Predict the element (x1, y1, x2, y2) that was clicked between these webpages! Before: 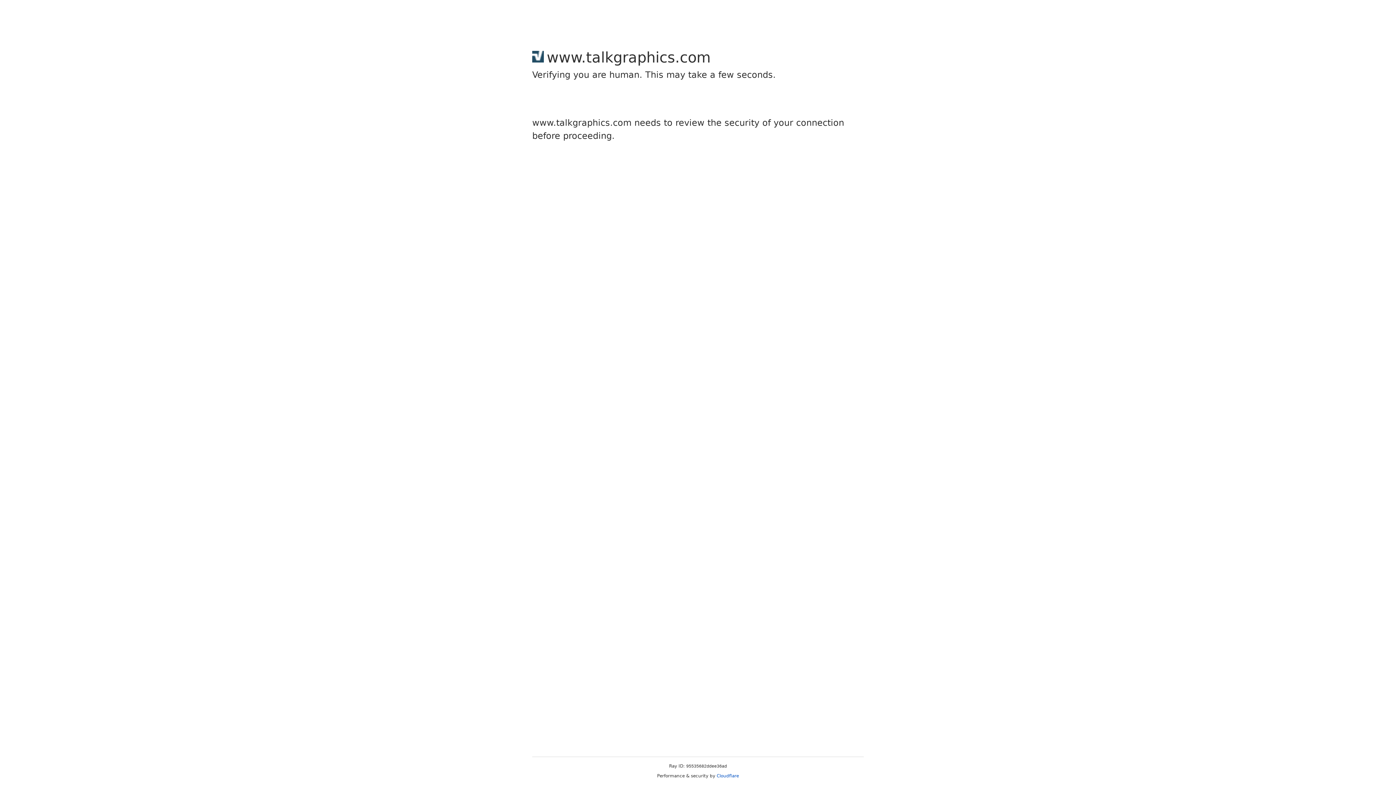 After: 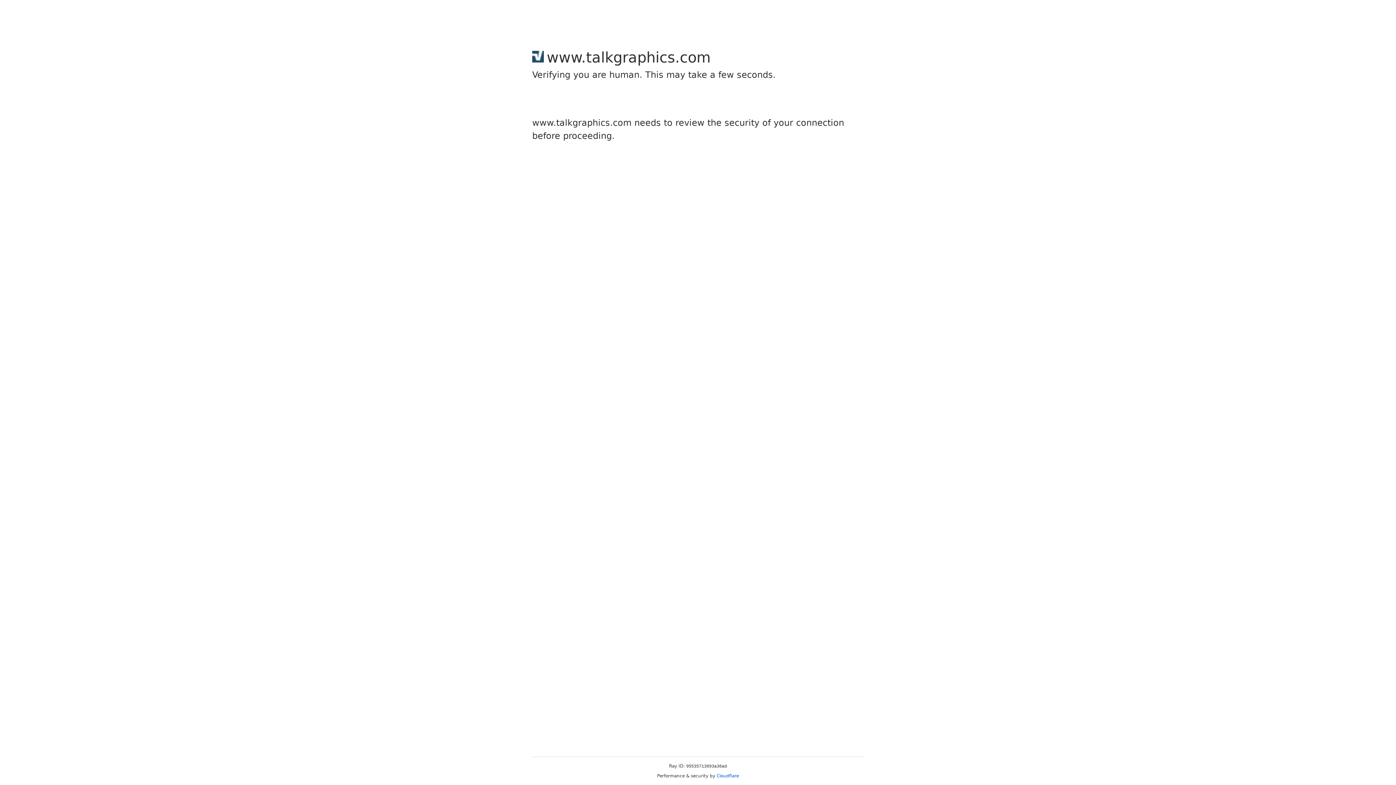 Action: label: Cloudflare bbox: (716, 773, 739, 778)